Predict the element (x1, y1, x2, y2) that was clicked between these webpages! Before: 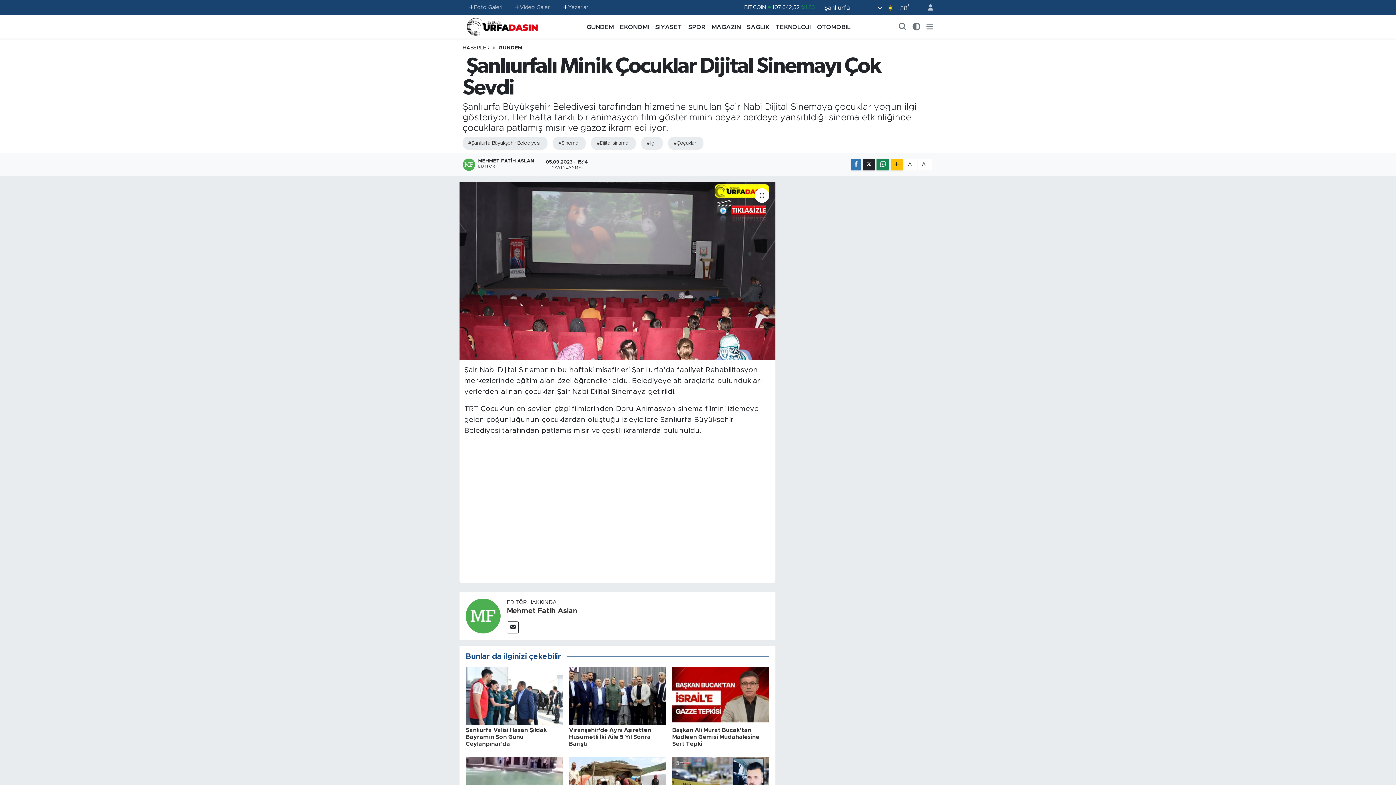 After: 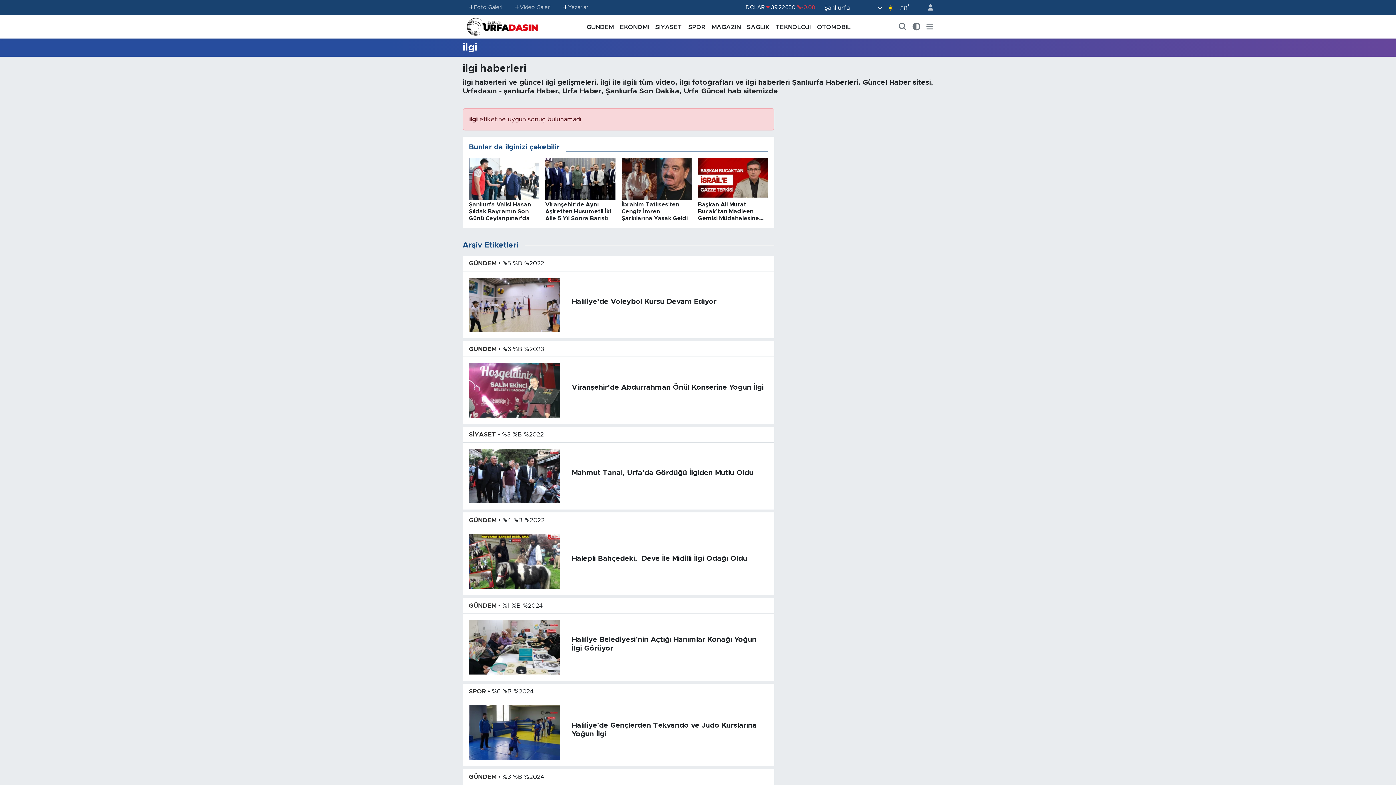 Action: bbox: (641, 136, 662, 149) label: #Ilgi